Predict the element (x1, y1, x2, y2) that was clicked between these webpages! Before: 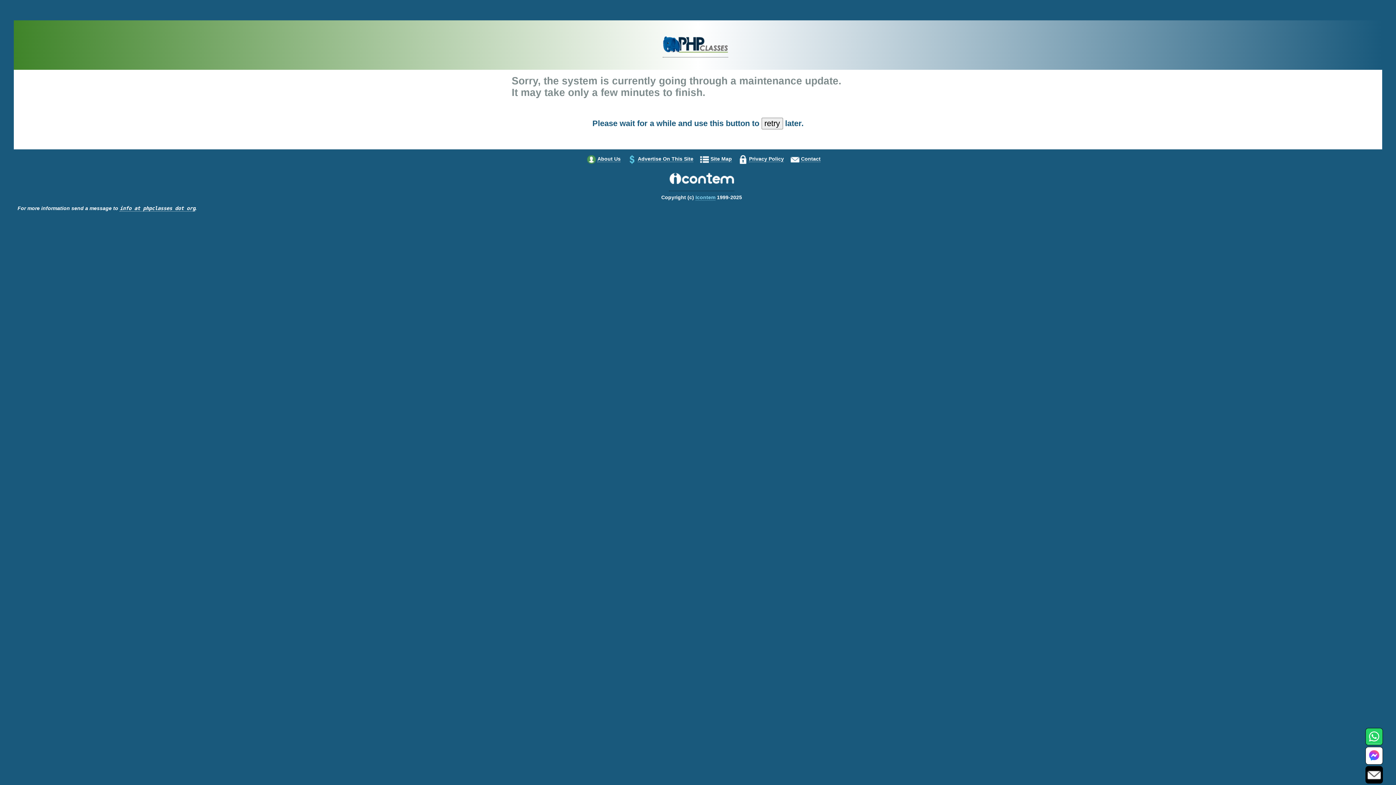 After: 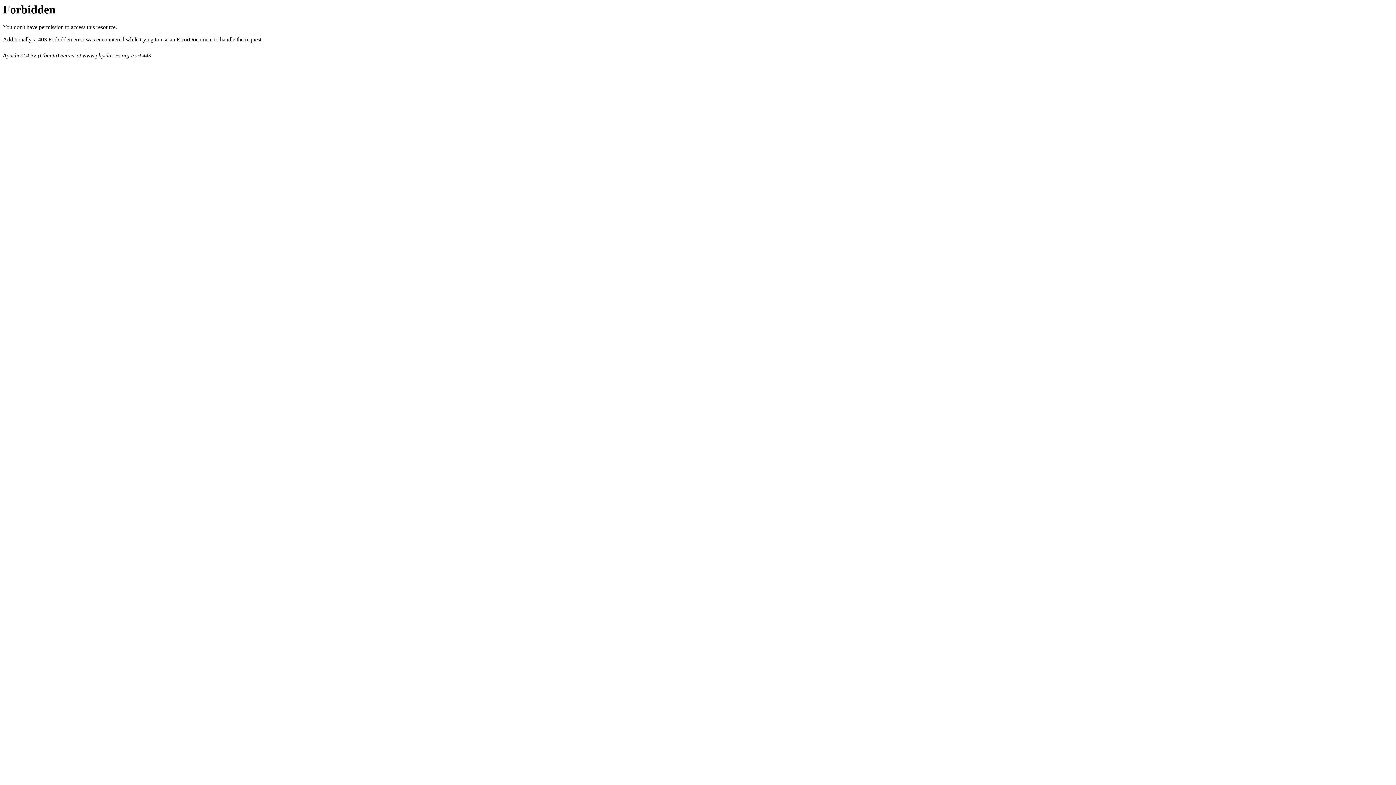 Action: label: Site Map bbox: (710, 156, 732, 162)